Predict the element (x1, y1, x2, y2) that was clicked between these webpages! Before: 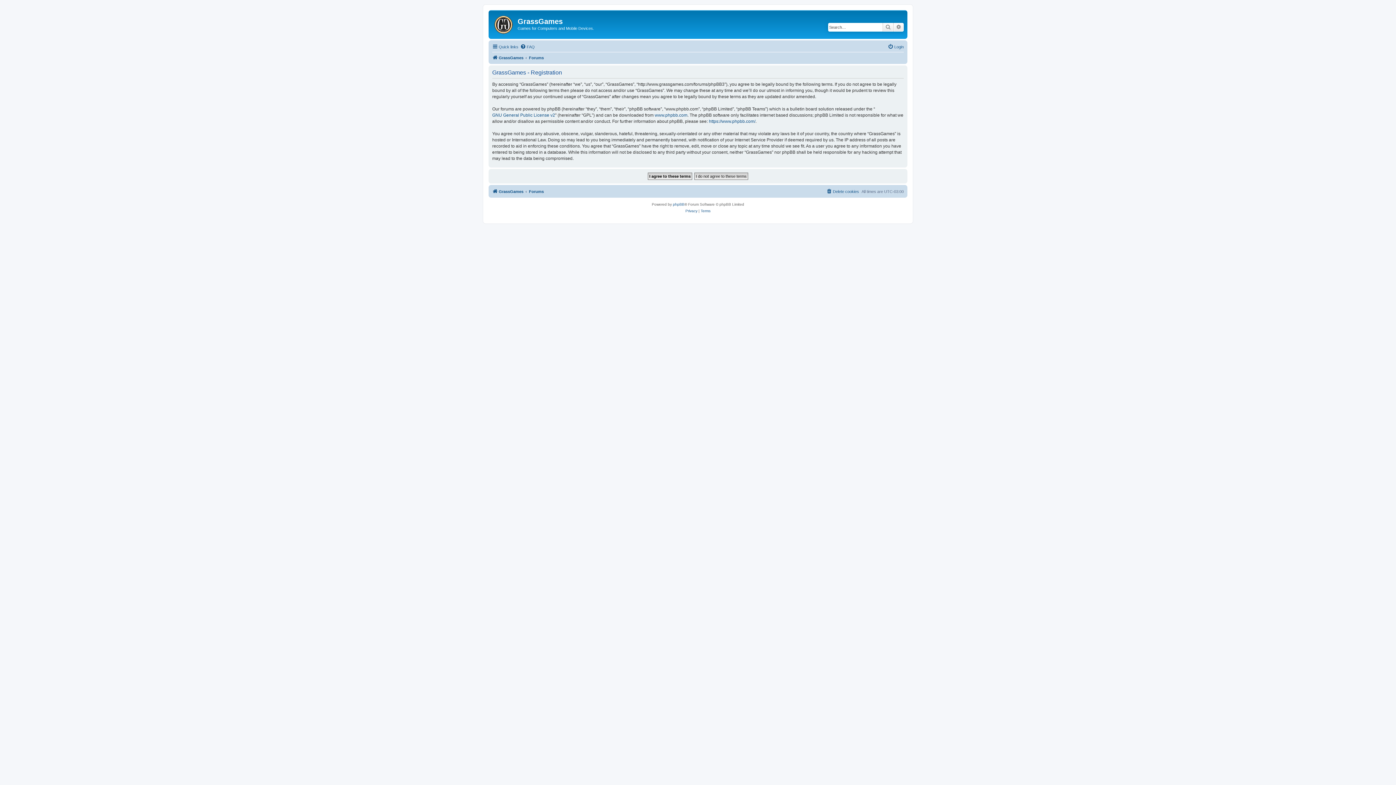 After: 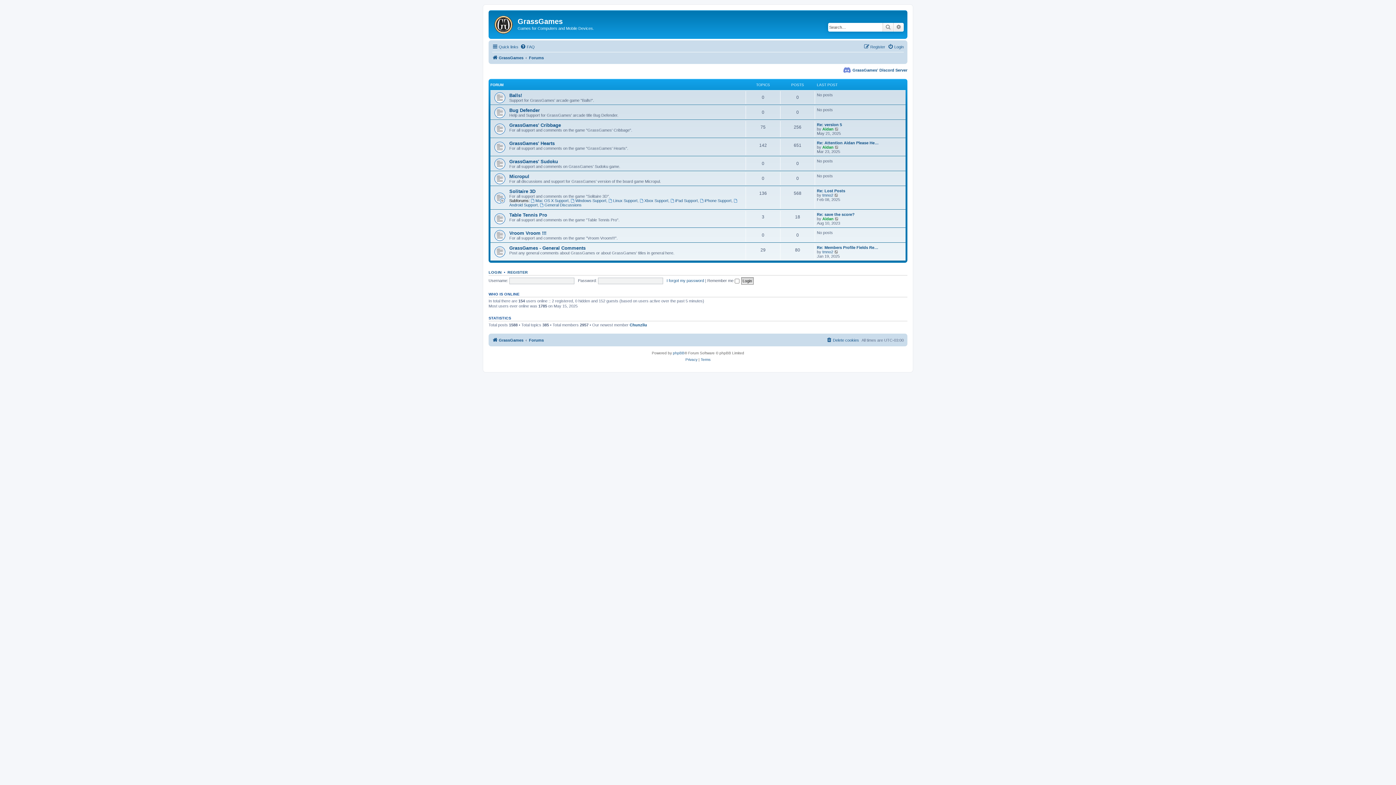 Action: label: Forums bbox: (529, 187, 544, 195)